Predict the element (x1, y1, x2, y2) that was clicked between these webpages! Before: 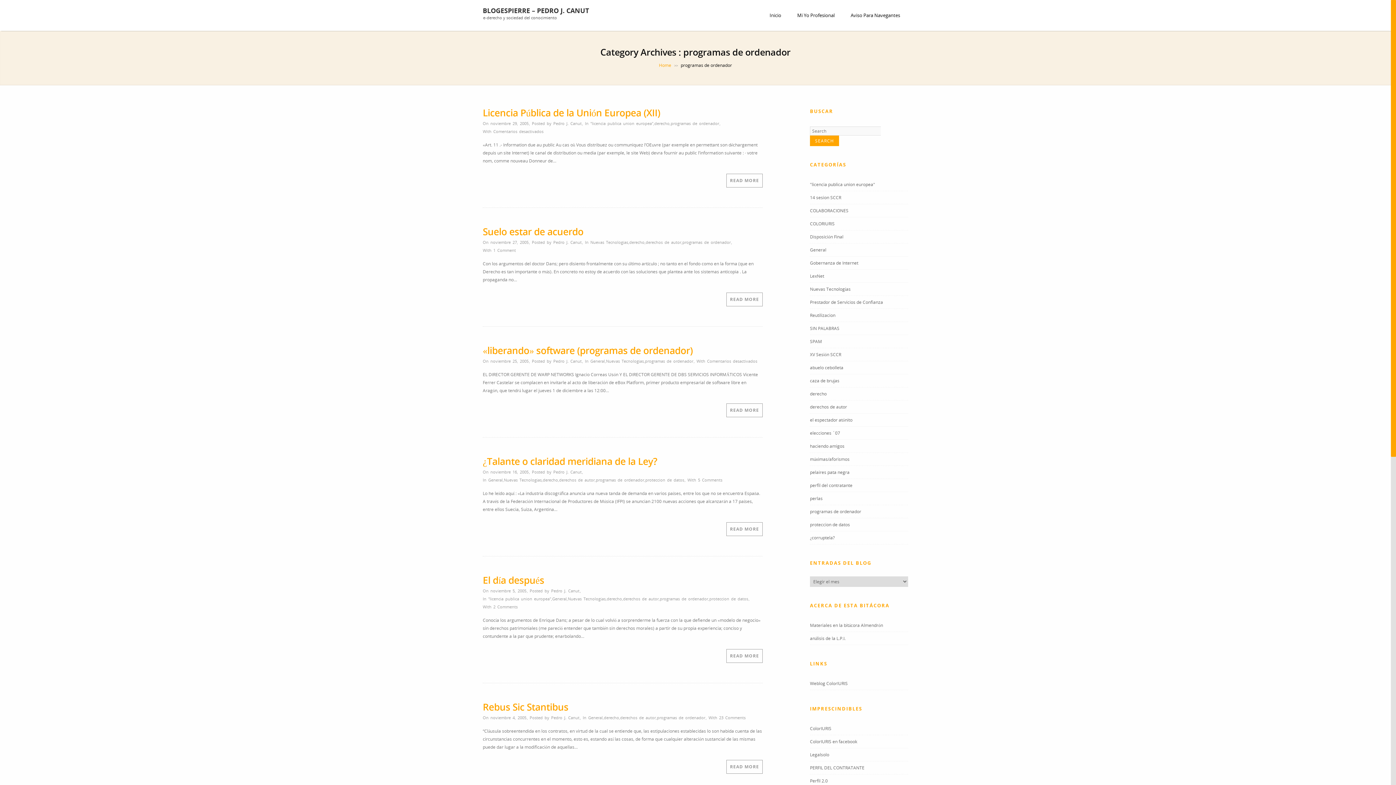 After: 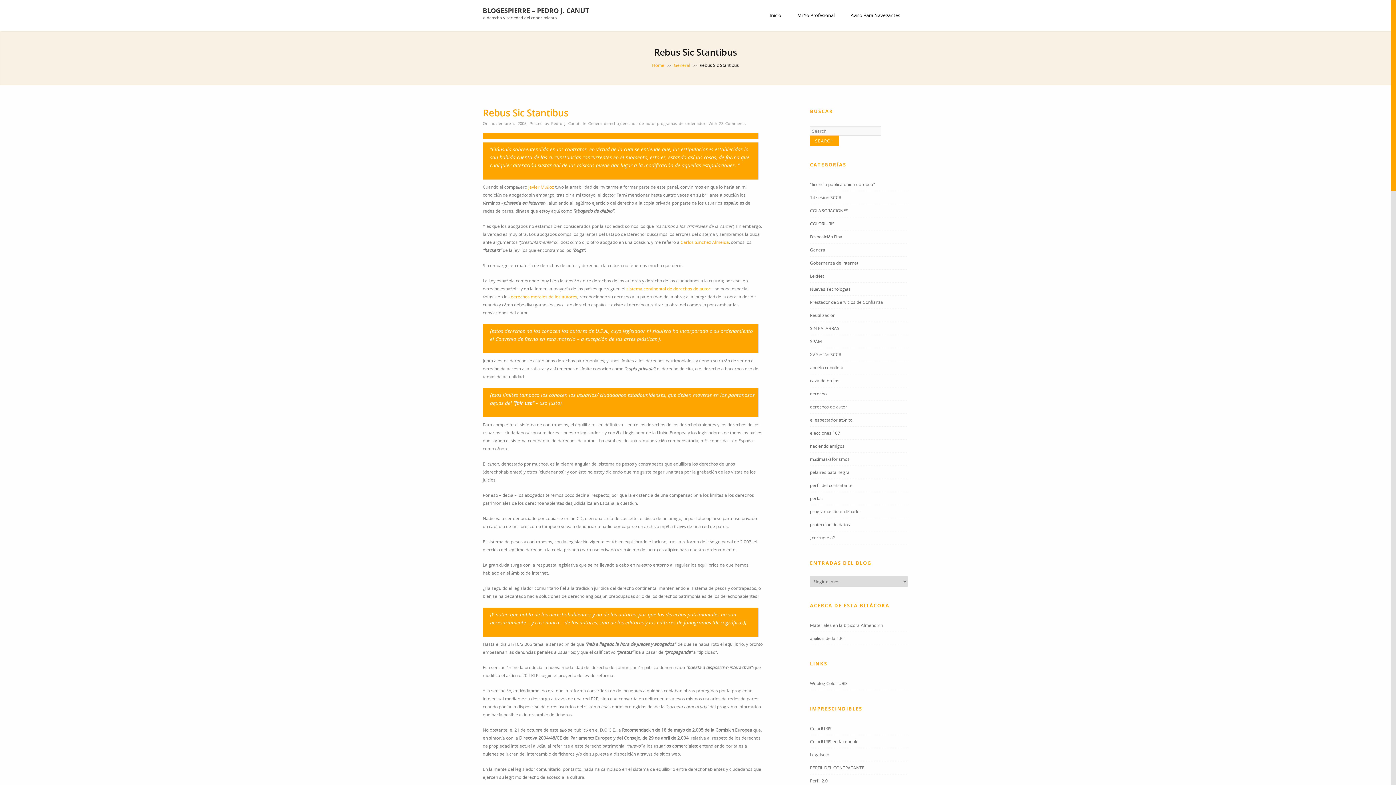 Action: bbox: (726, 760, 762, 774) label: READ MORE